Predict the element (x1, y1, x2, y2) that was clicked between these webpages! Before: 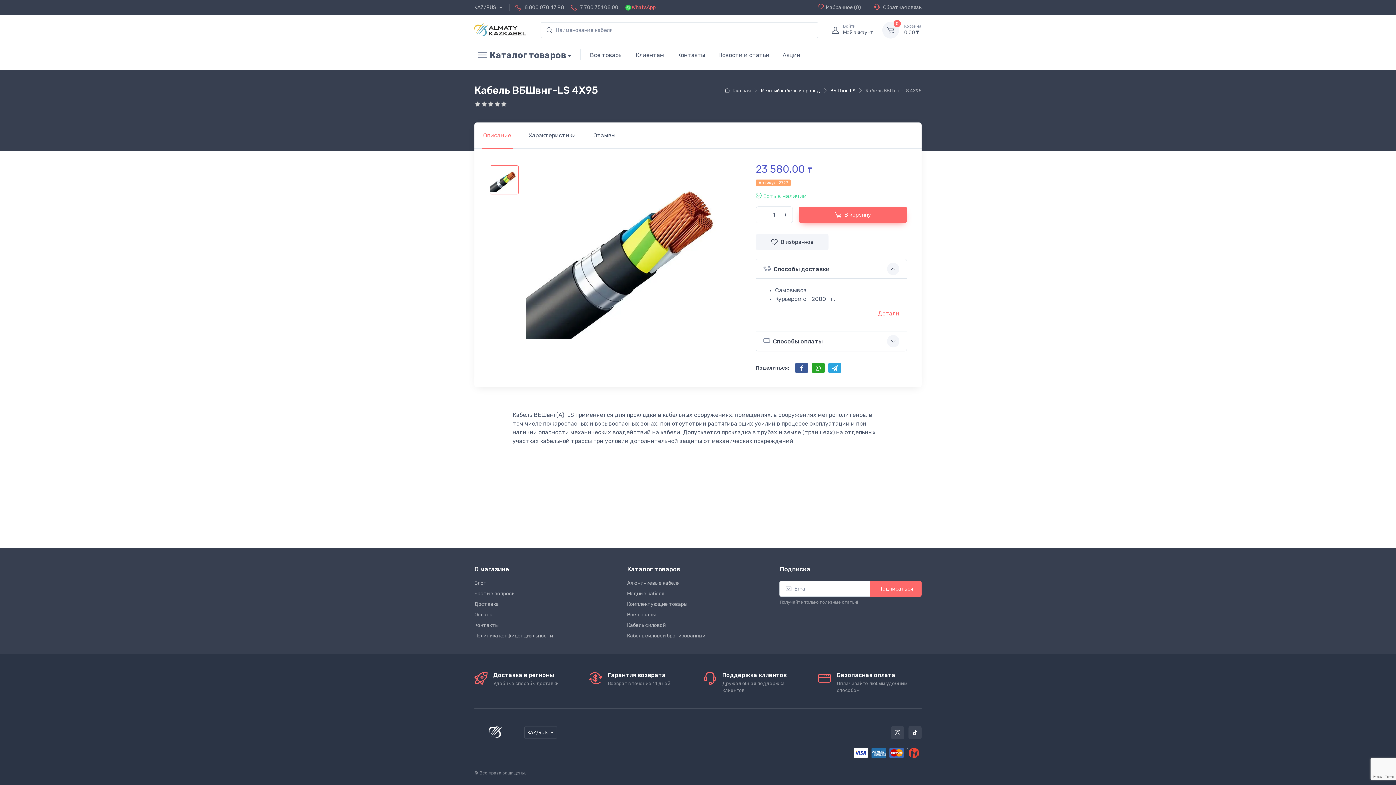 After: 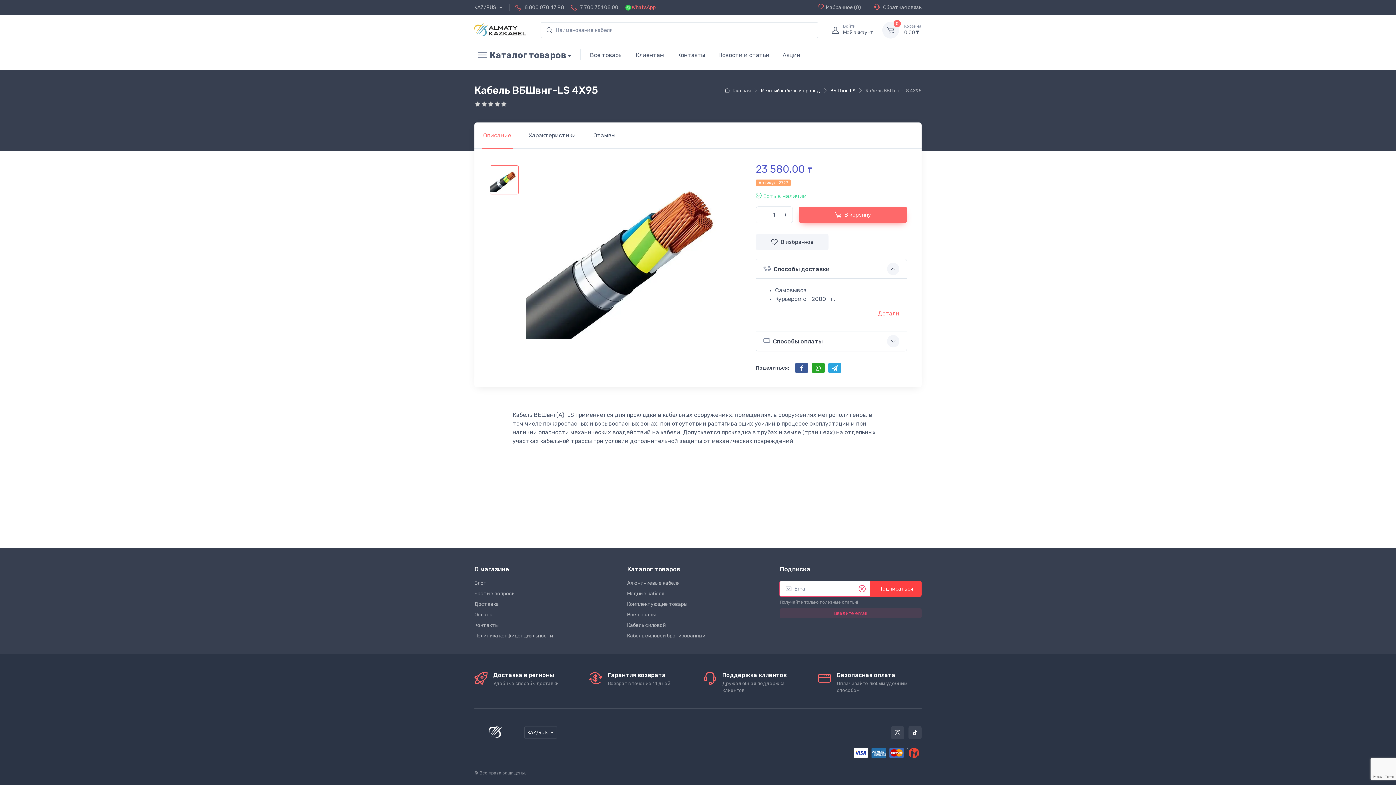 Action: bbox: (870, 581, 921, 597) label: Подписаться